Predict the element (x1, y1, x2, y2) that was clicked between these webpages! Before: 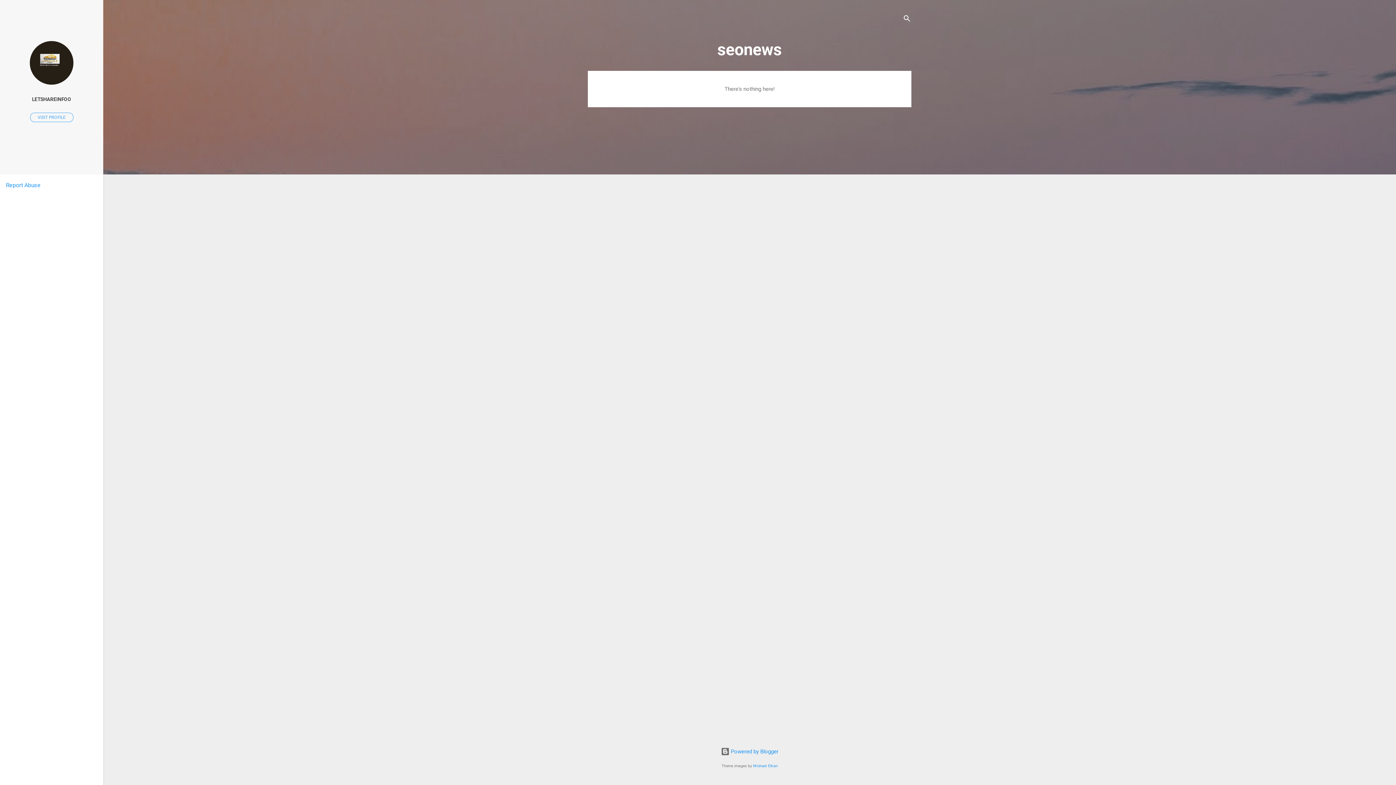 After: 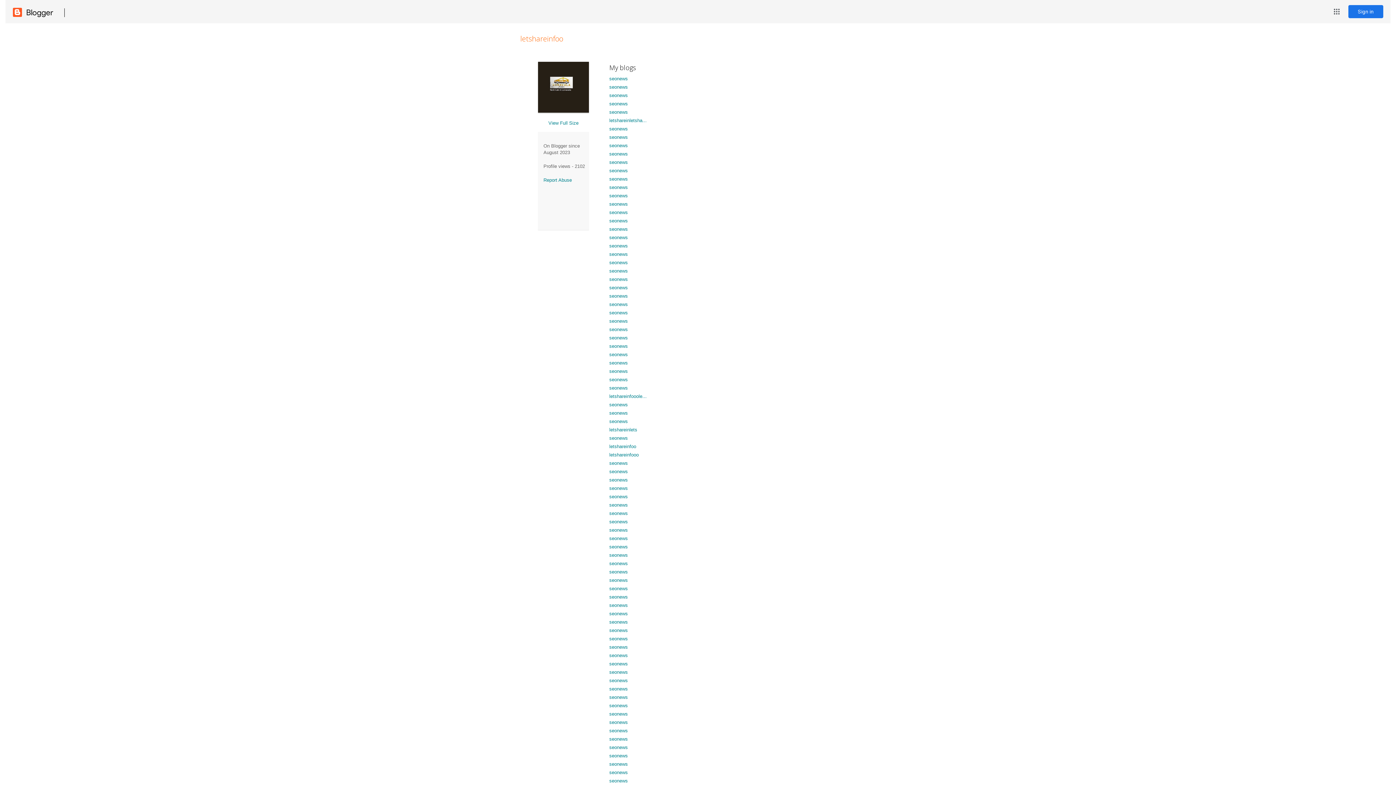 Action: bbox: (29, 79, 73, 86)